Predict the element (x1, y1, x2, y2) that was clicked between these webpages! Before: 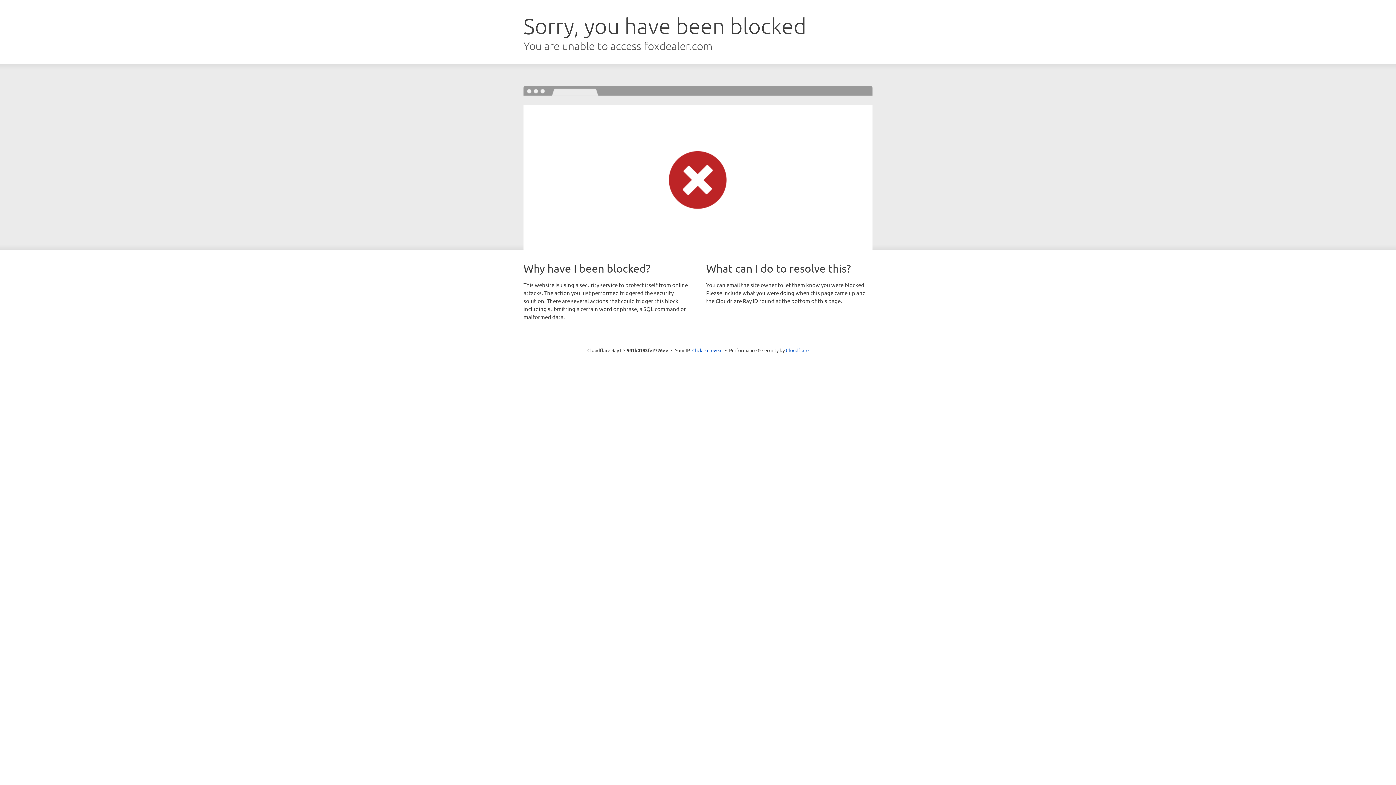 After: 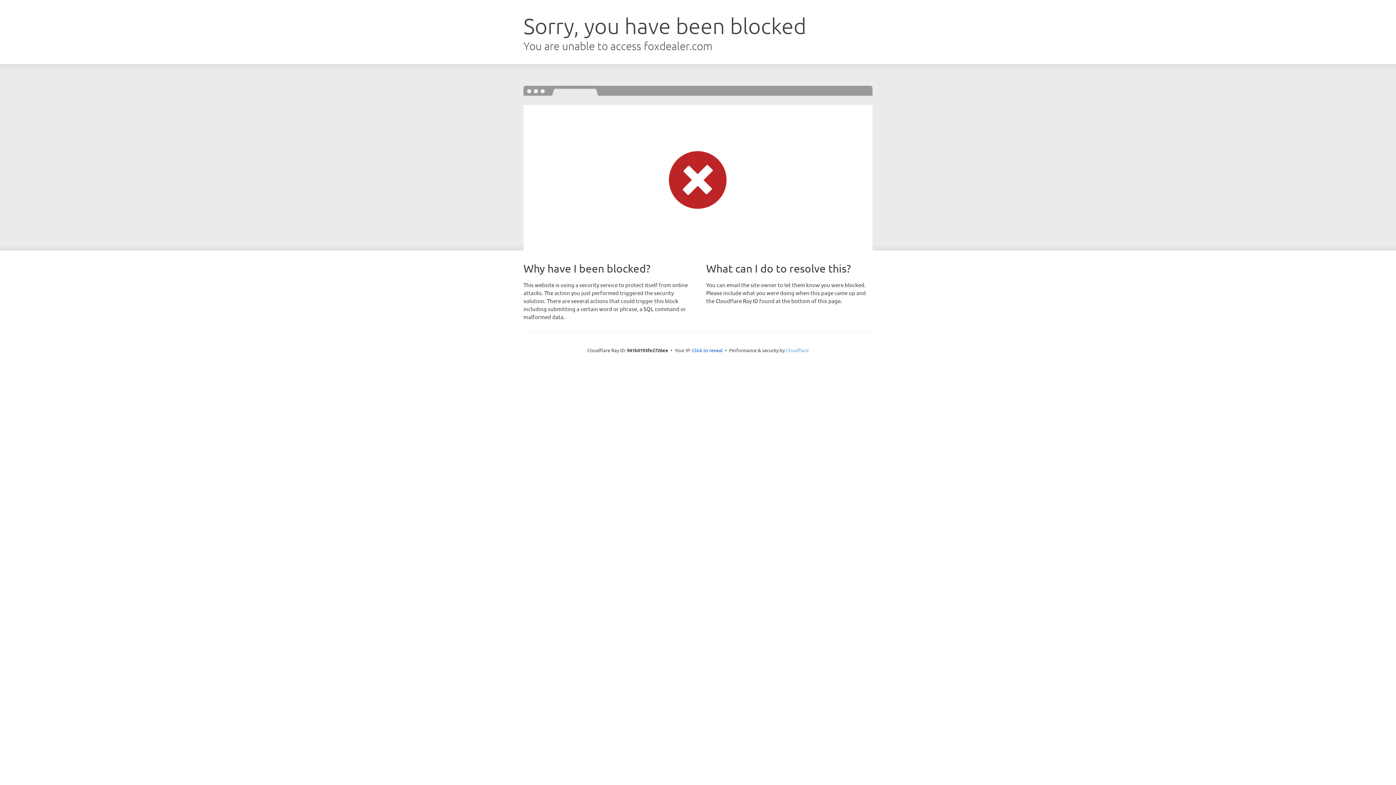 Action: label: Cloudflare bbox: (786, 347, 808, 353)